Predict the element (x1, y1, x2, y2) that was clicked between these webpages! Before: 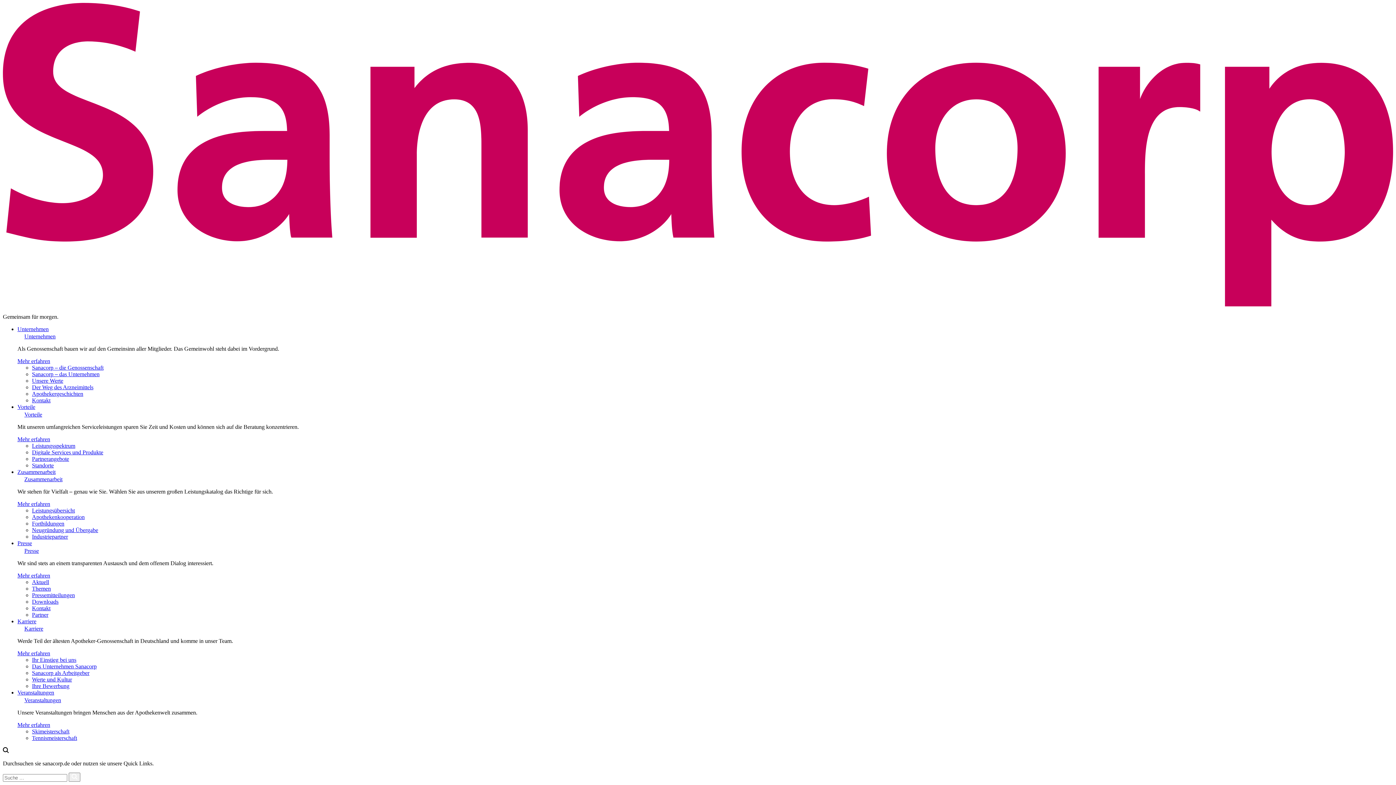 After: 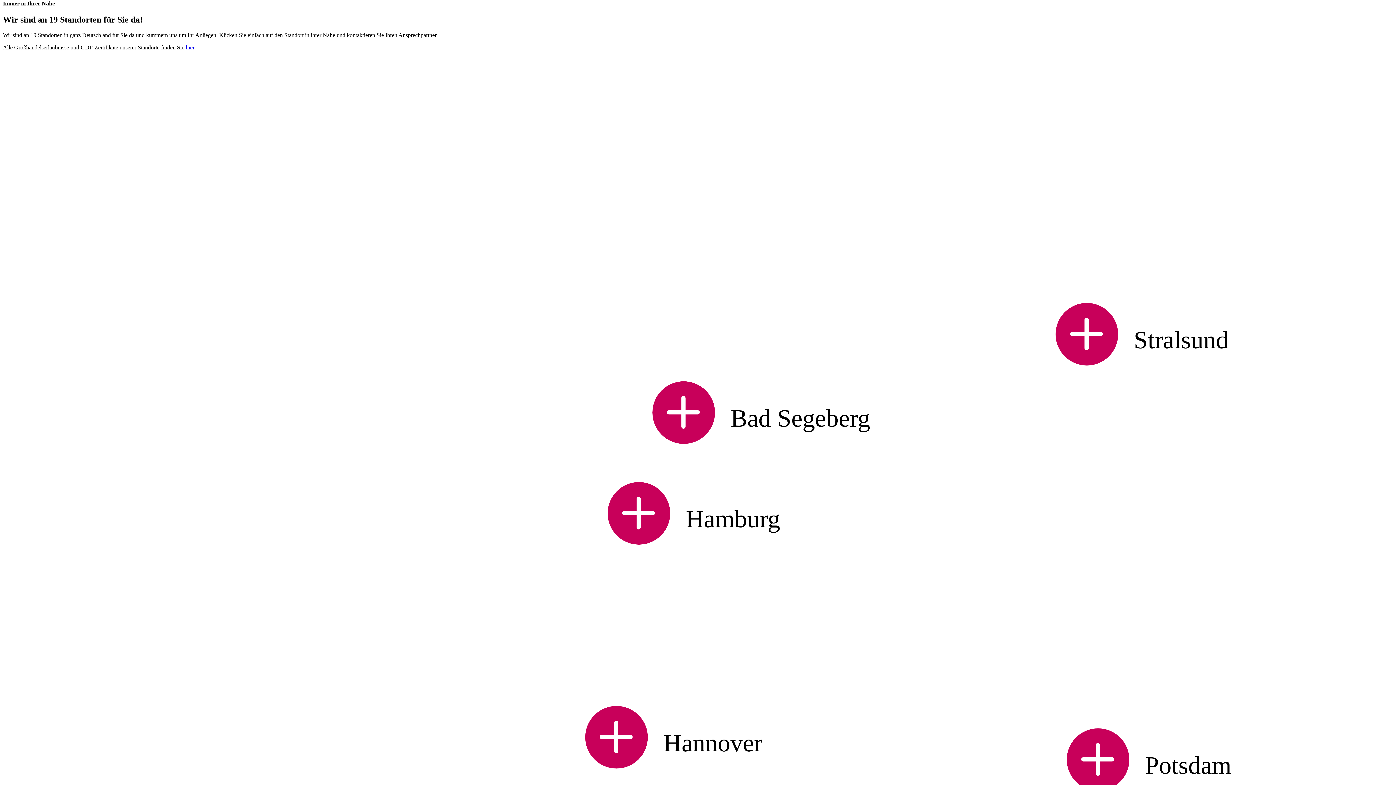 Action: label: Standorte bbox: (32, 462, 53, 468)